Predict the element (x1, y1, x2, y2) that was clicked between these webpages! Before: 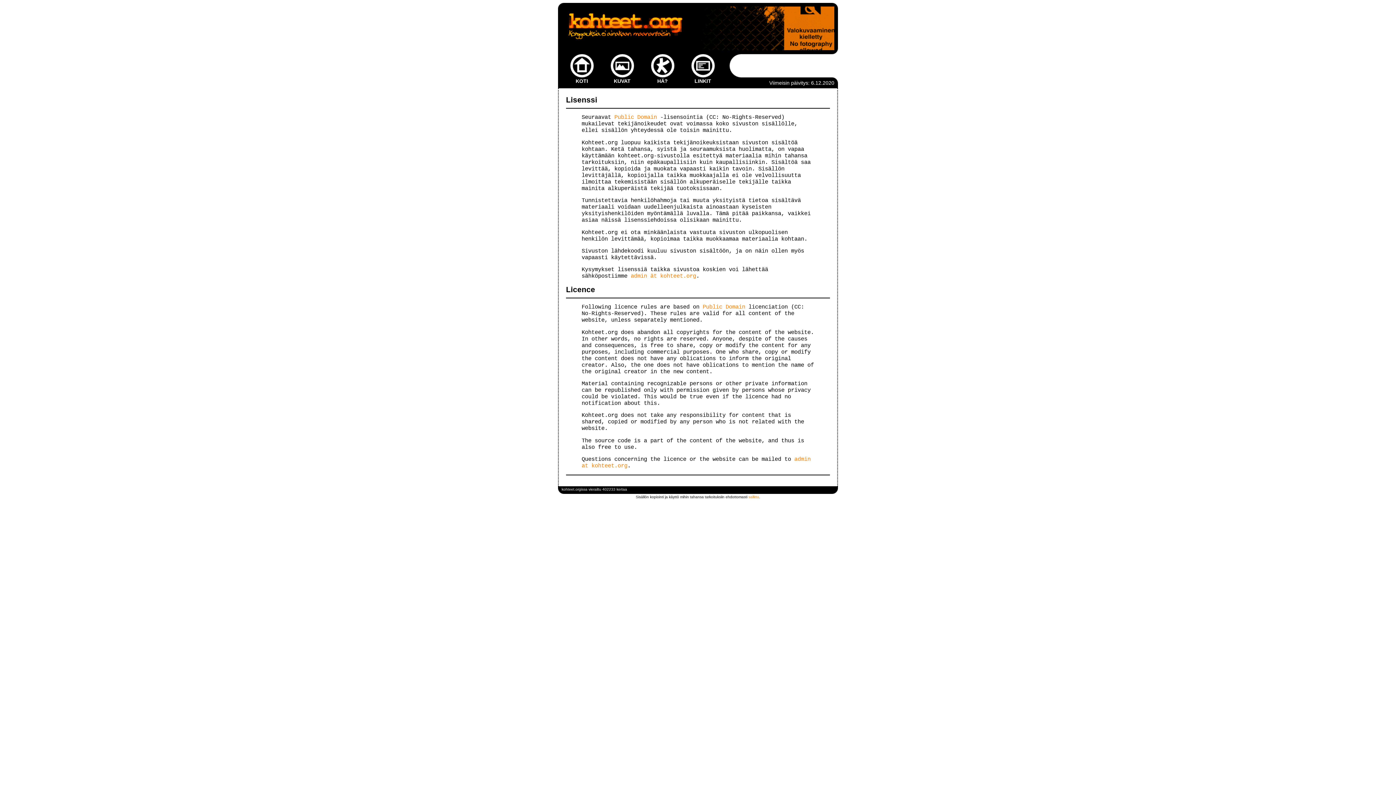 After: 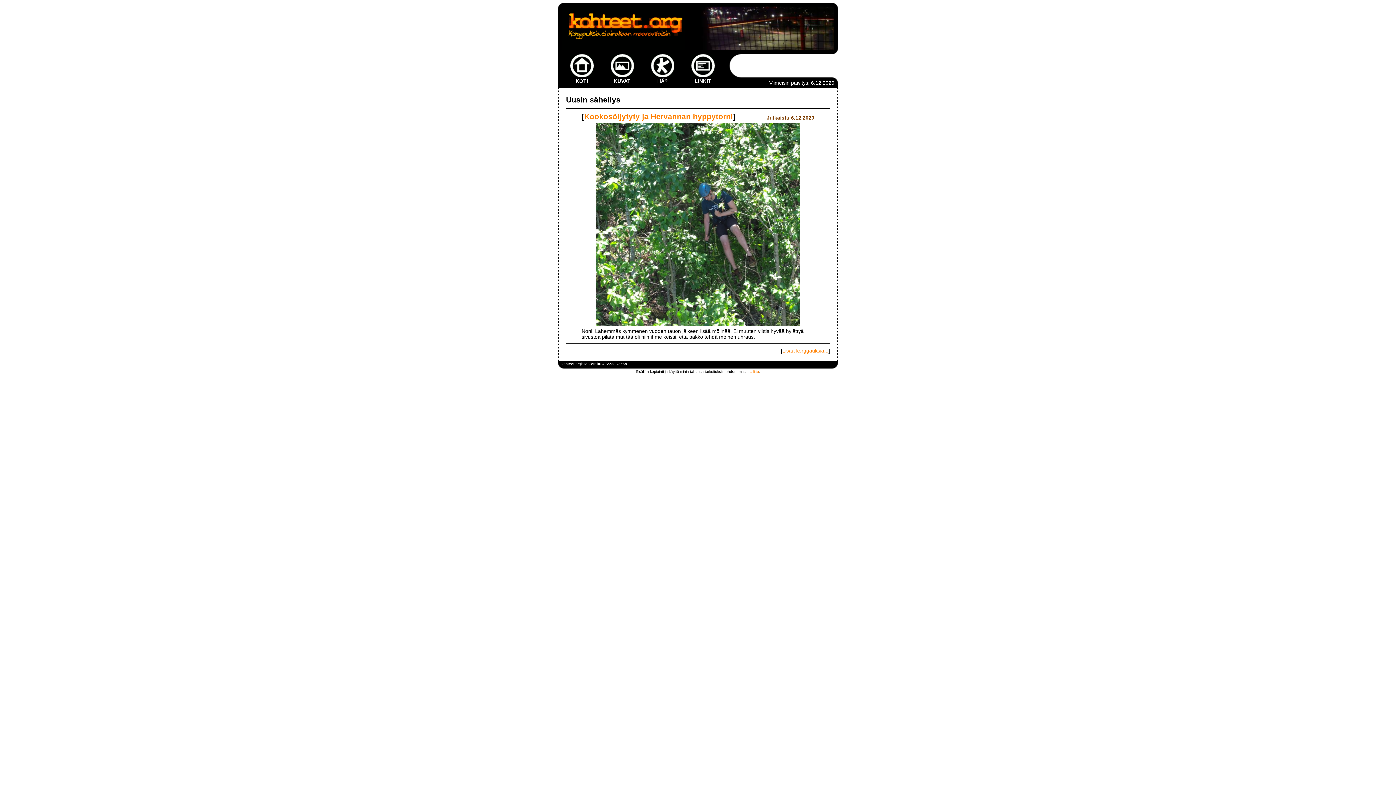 Action: label: KOTI bbox: (561, 53, 602, 84)